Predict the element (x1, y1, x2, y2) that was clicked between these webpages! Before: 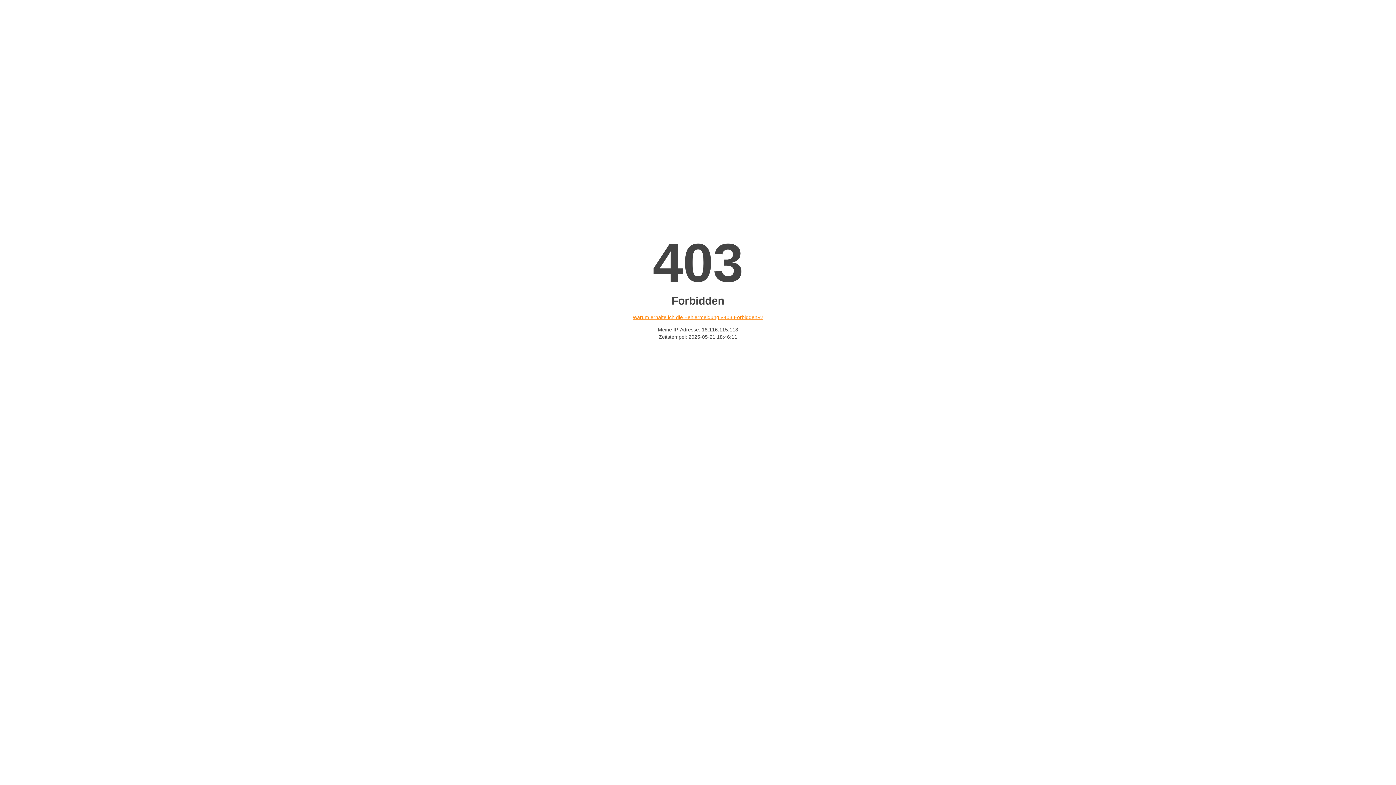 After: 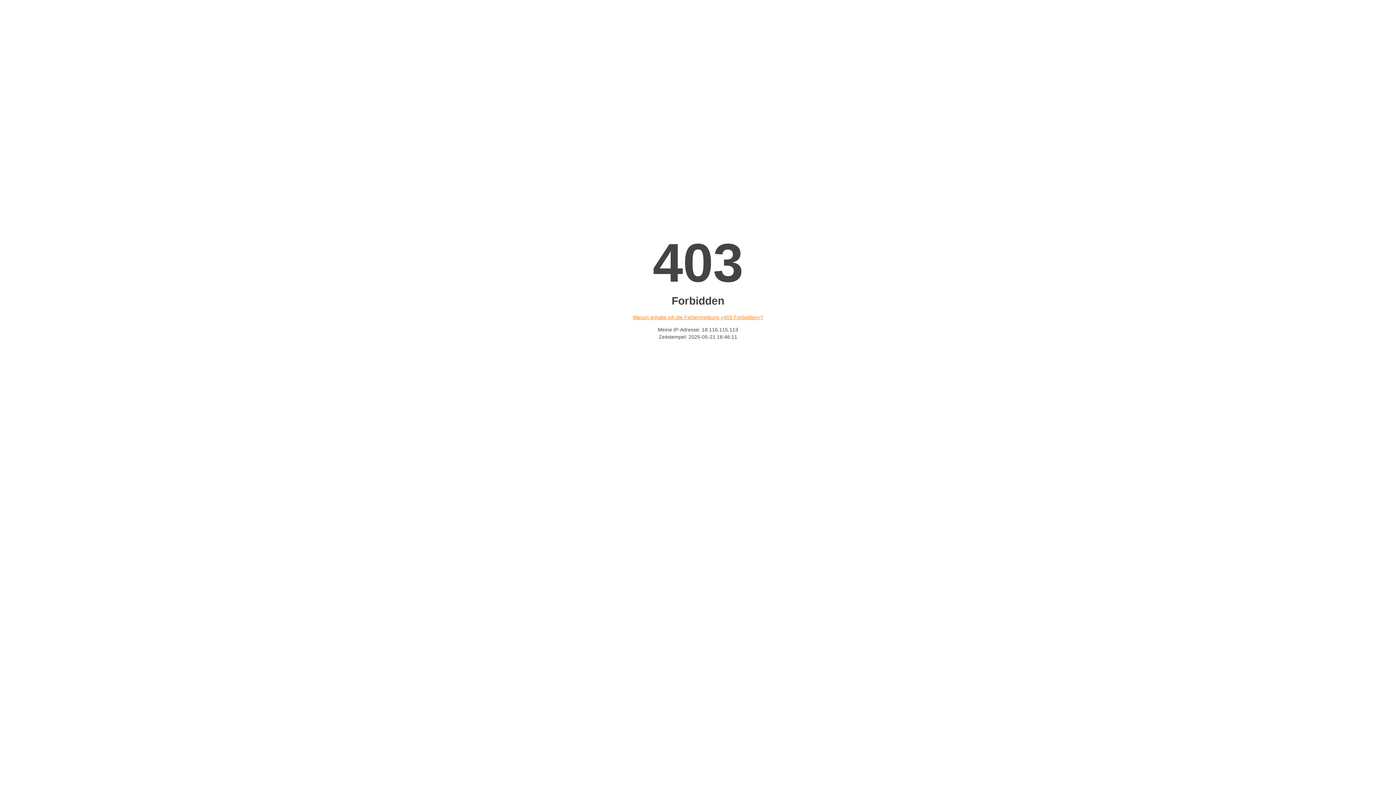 Action: label: Warum erhalte ich die Fehlermeldung «403 Forbidden»? bbox: (632, 314, 763, 320)